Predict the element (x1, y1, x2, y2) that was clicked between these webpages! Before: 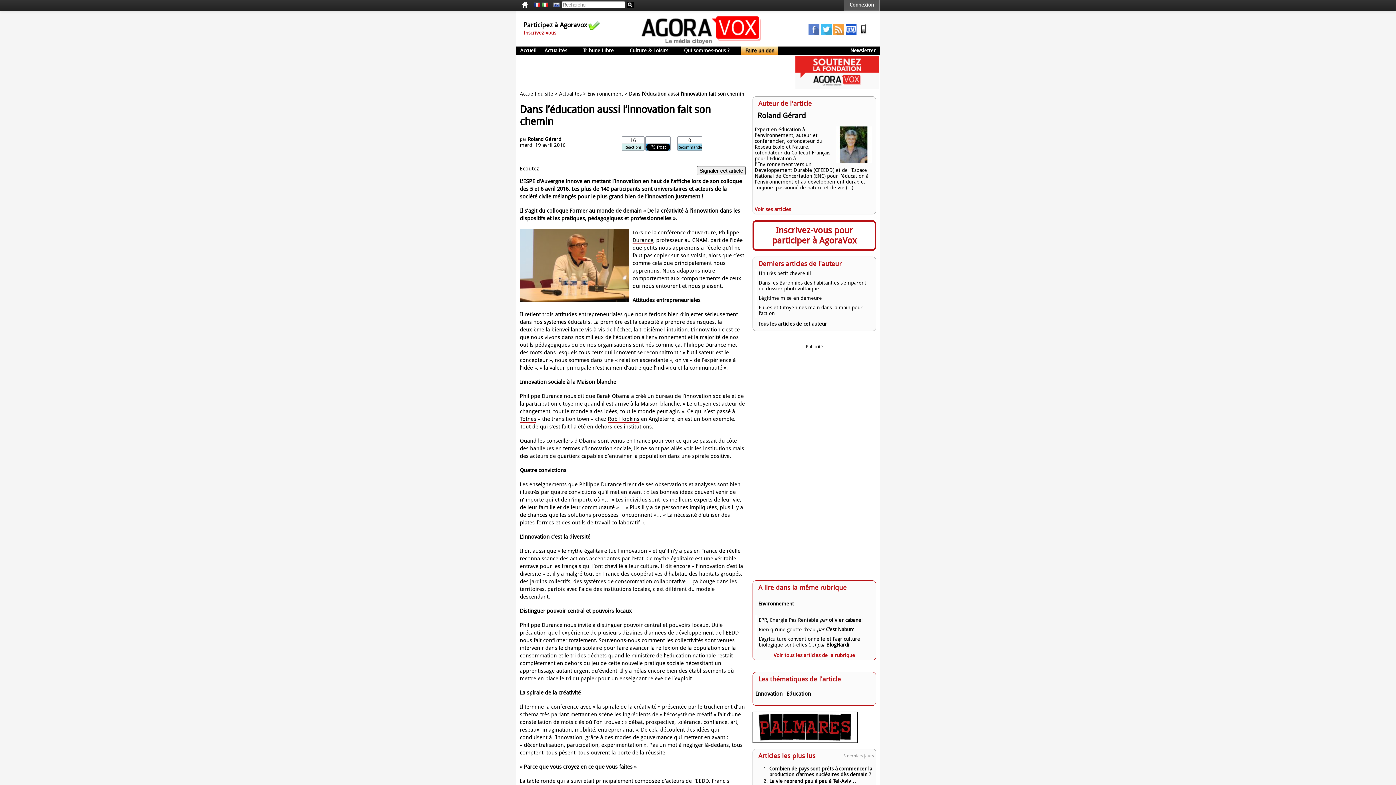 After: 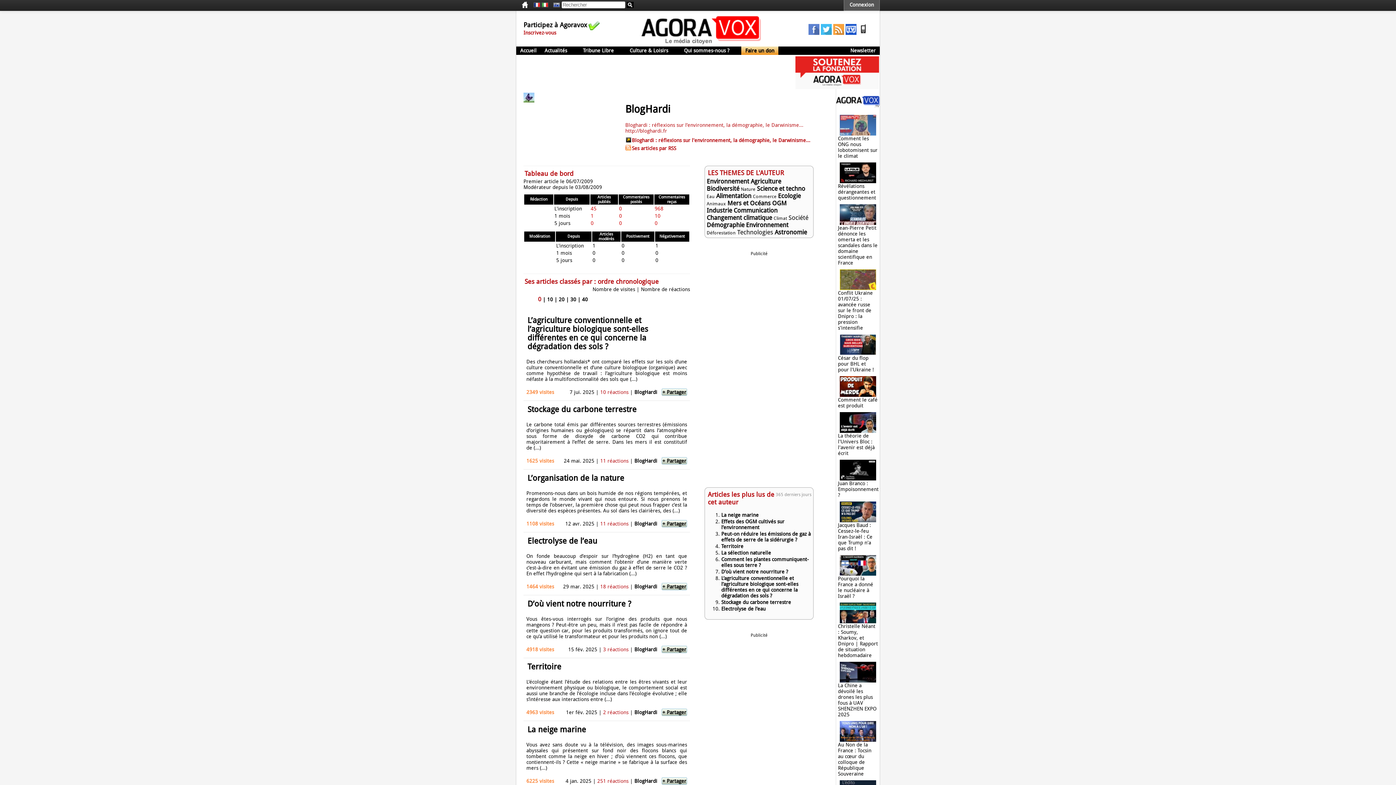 Action: label: BlogHardi bbox: (826, 642, 849, 647)